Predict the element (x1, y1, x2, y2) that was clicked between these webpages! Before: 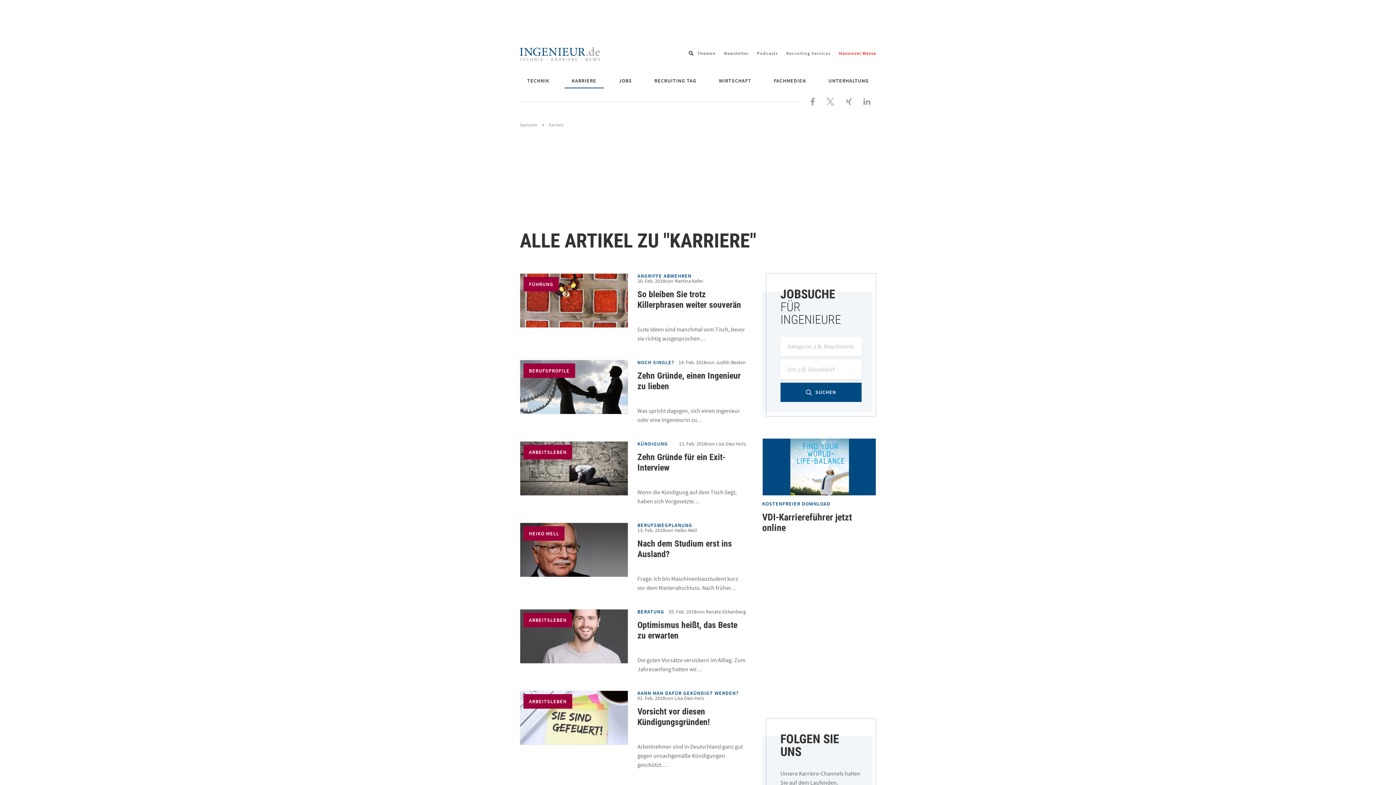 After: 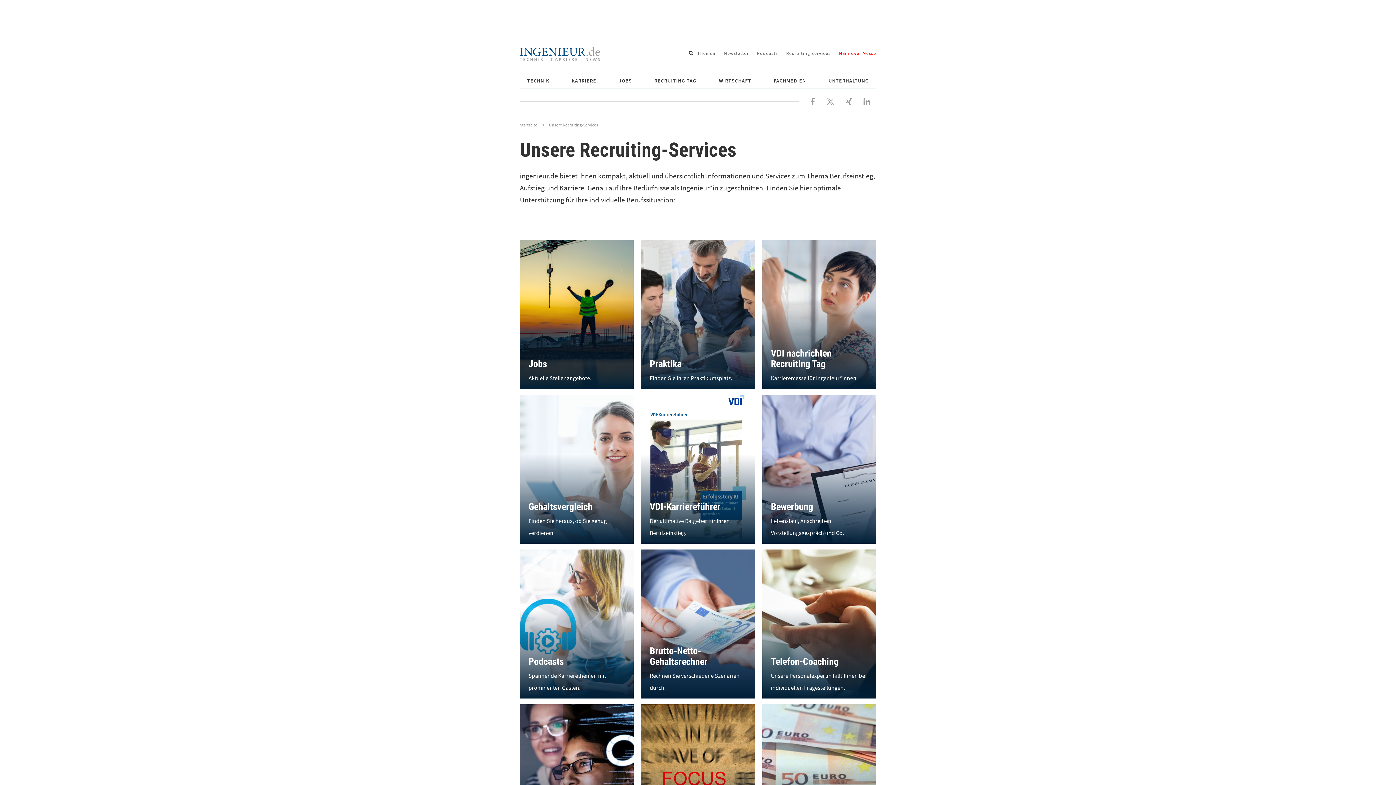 Action: bbox: (786, 50, 830, 56) label: Recruiting Services